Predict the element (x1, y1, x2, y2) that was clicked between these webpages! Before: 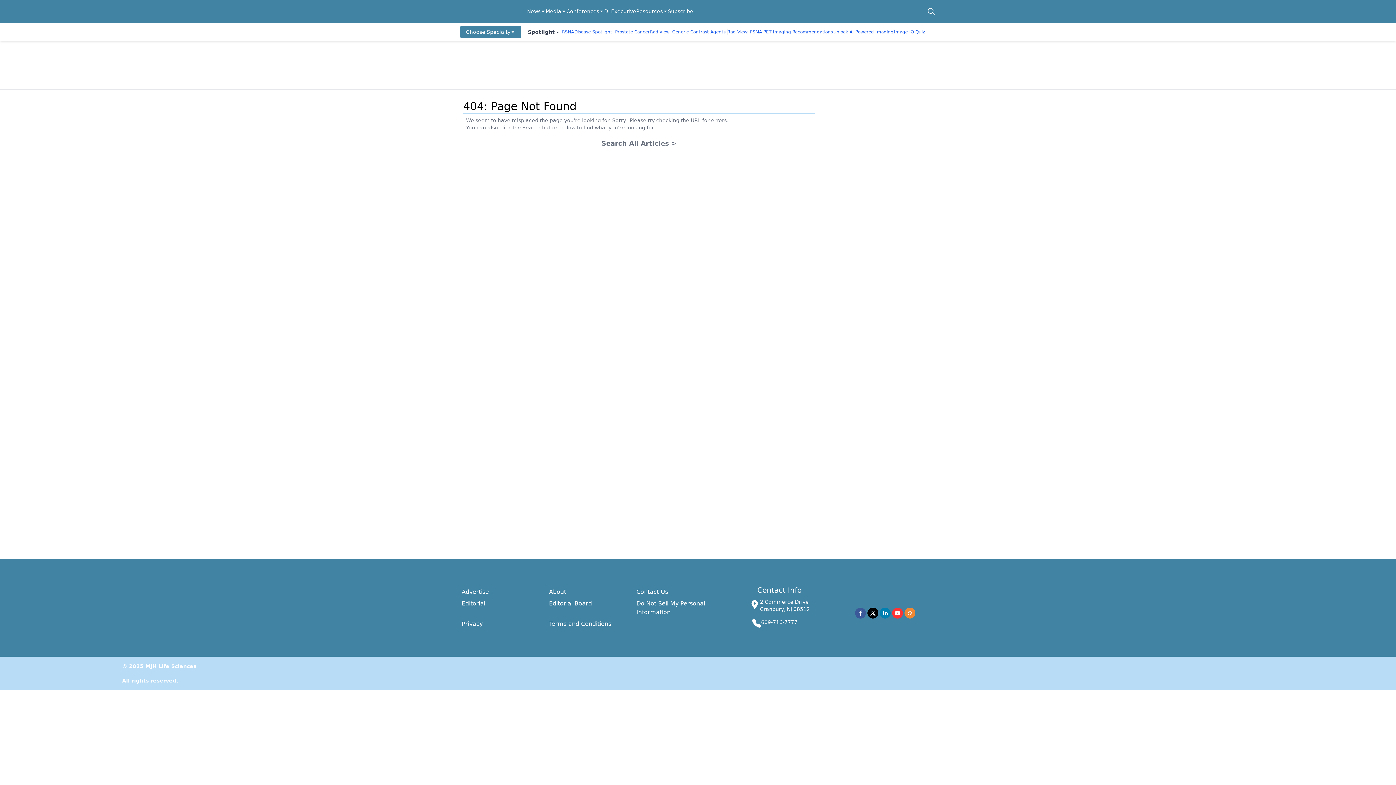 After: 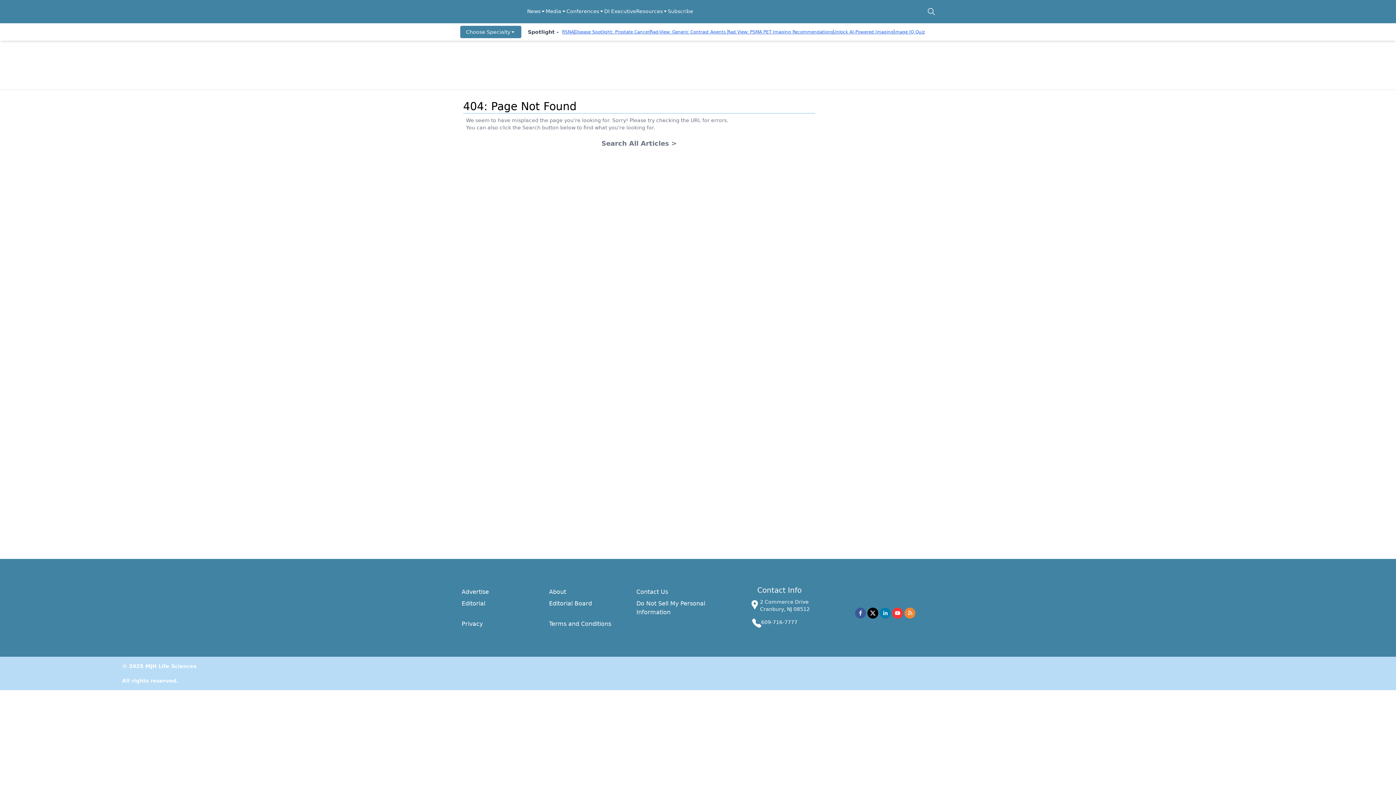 Action: bbox: (892, 608, 903, 618) label: youtube